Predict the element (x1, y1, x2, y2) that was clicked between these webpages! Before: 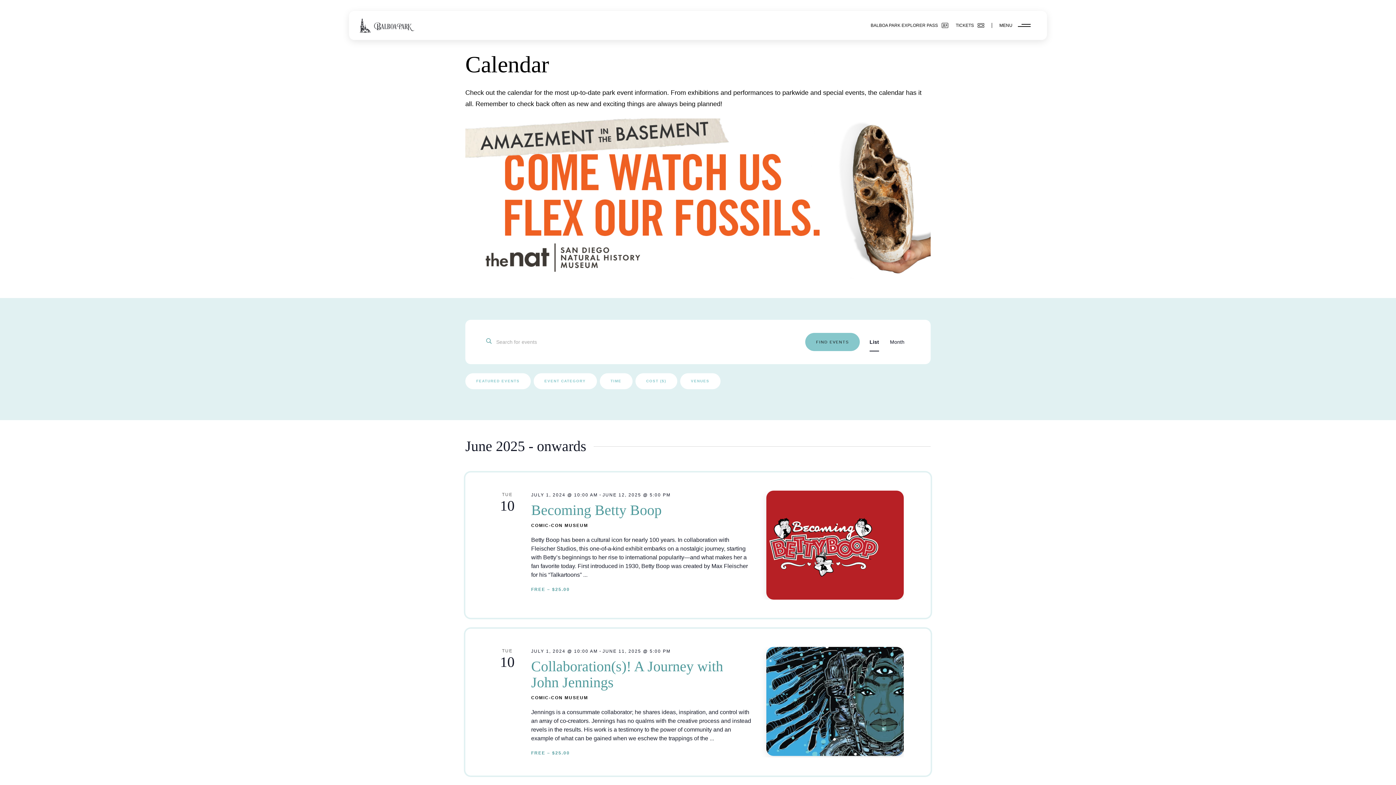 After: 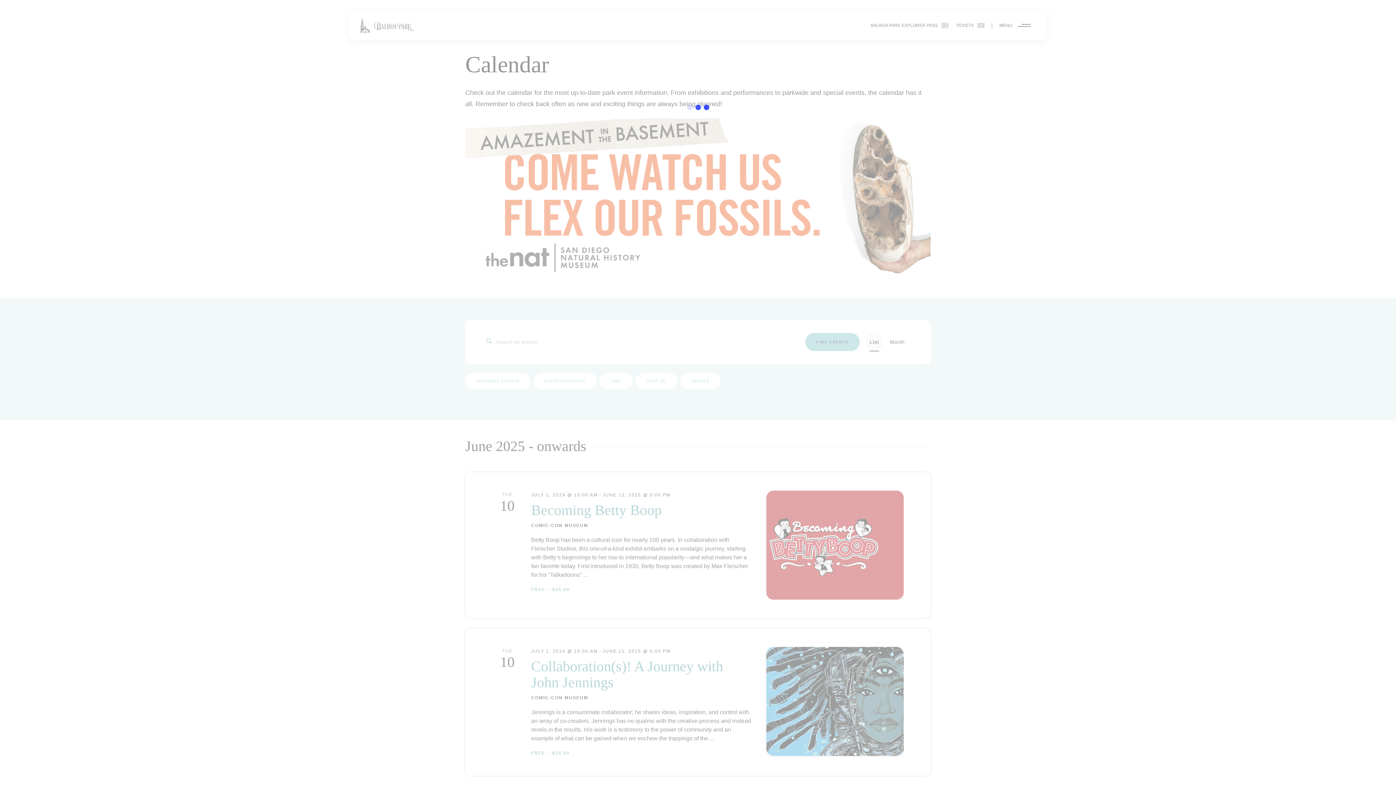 Action: bbox: (869, 333, 879, 351) label: Display Events in List View